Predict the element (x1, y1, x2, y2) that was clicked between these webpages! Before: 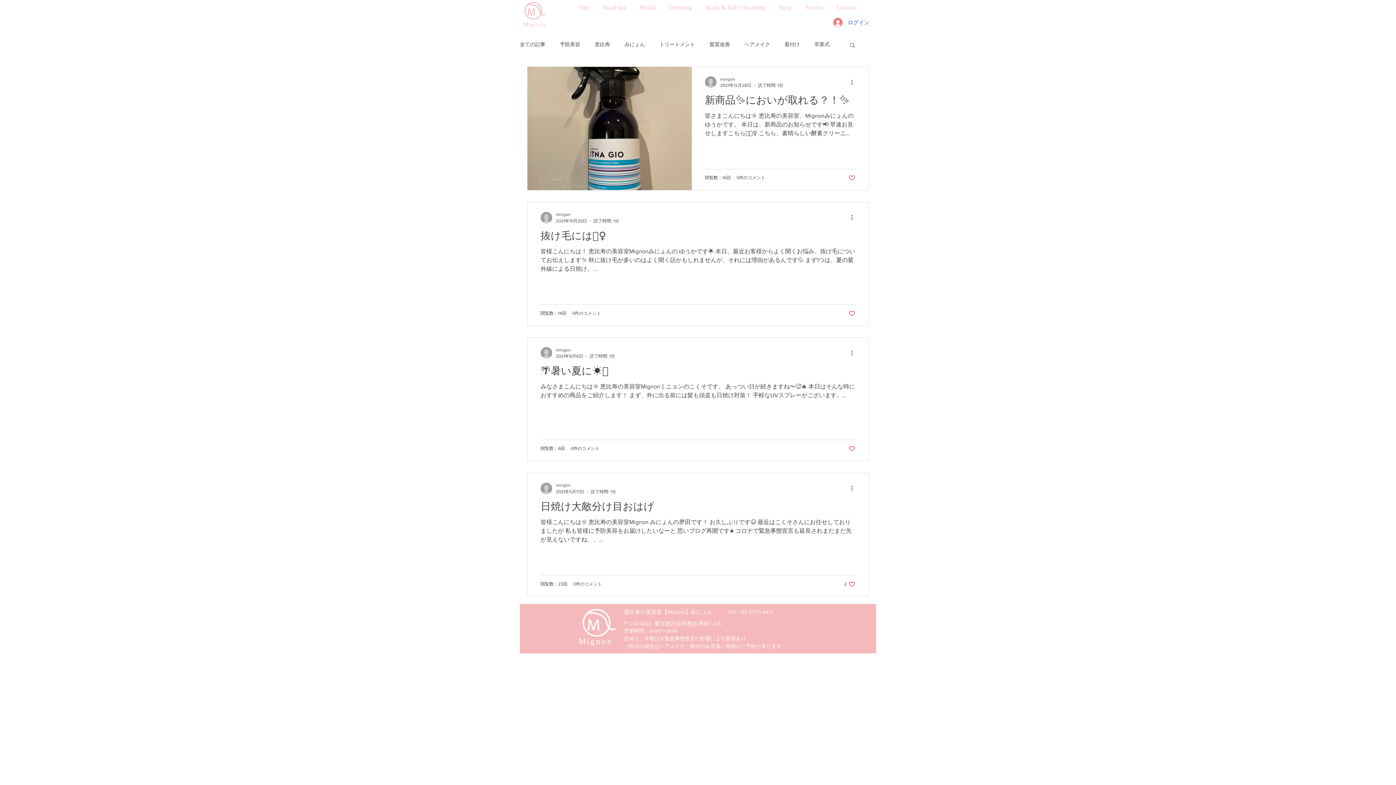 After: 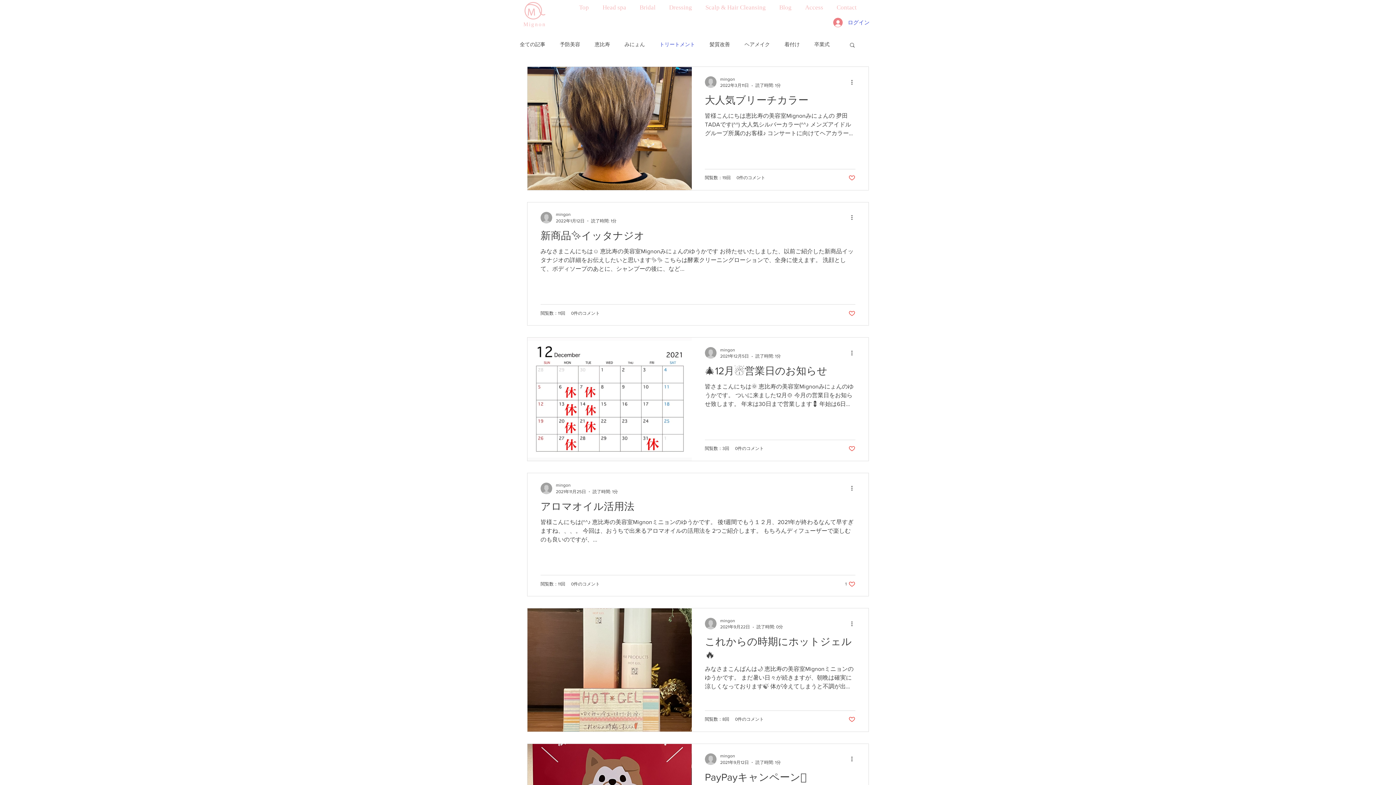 Action: bbox: (659, 41, 695, 48) label: トリートメント